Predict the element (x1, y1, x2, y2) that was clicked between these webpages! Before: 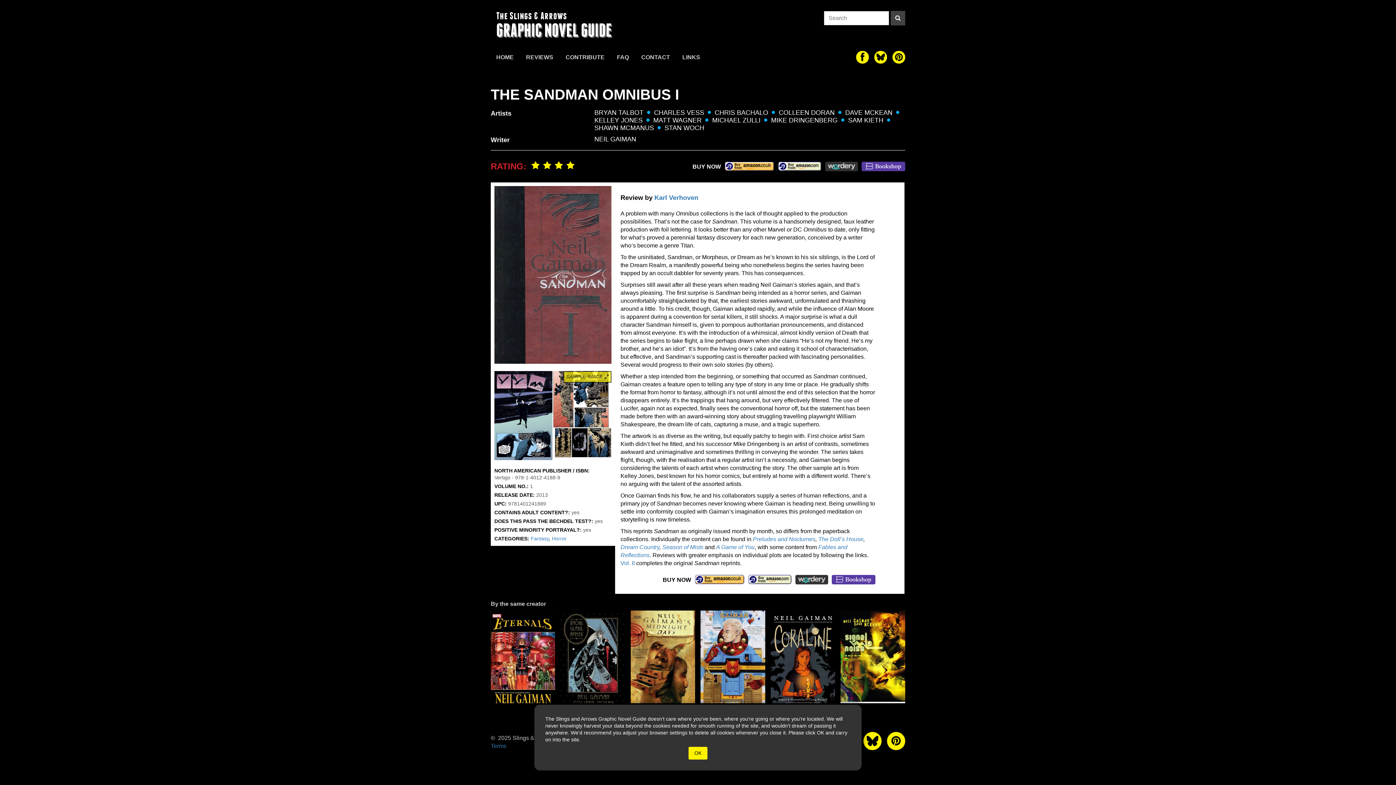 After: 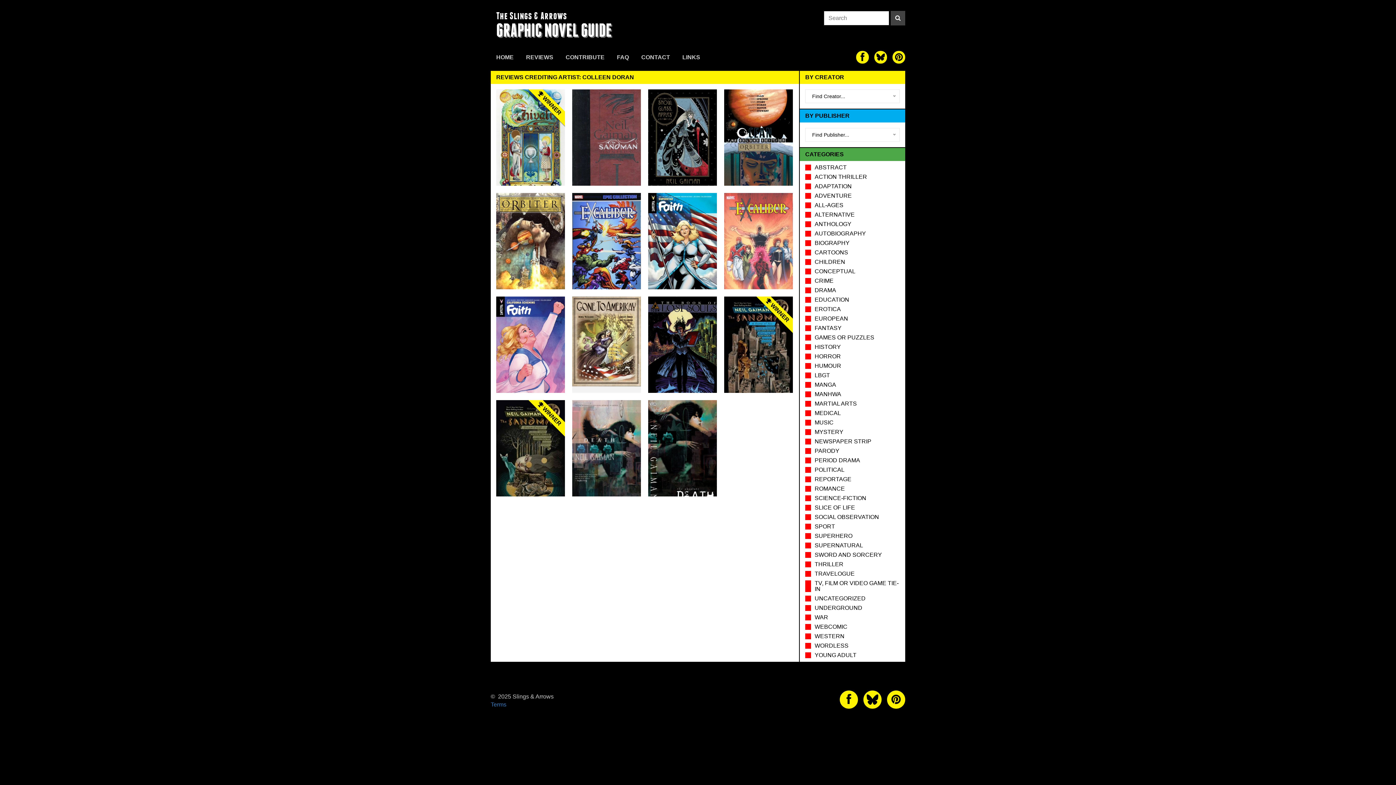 Action: bbox: (778, 109, 834, 116) label: COLLEEN DORAN